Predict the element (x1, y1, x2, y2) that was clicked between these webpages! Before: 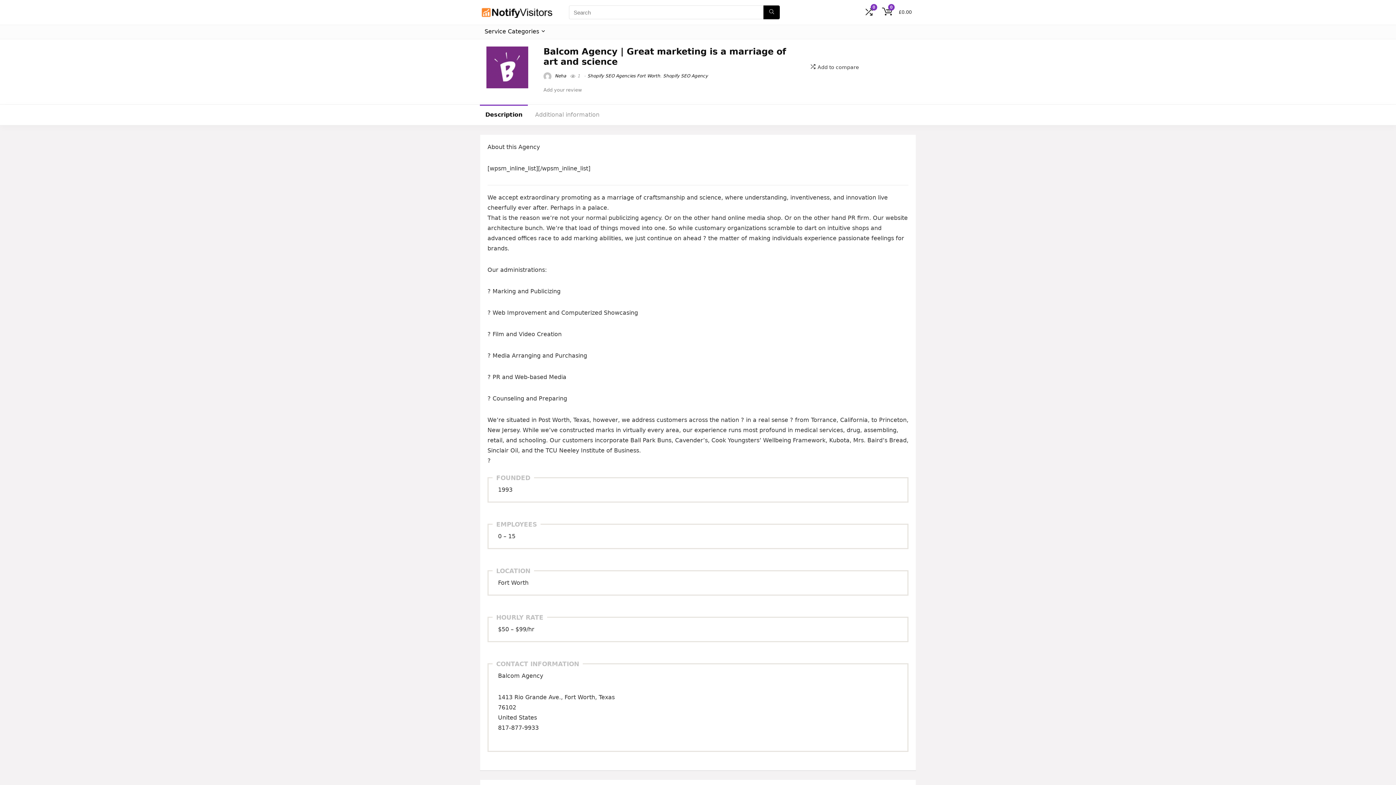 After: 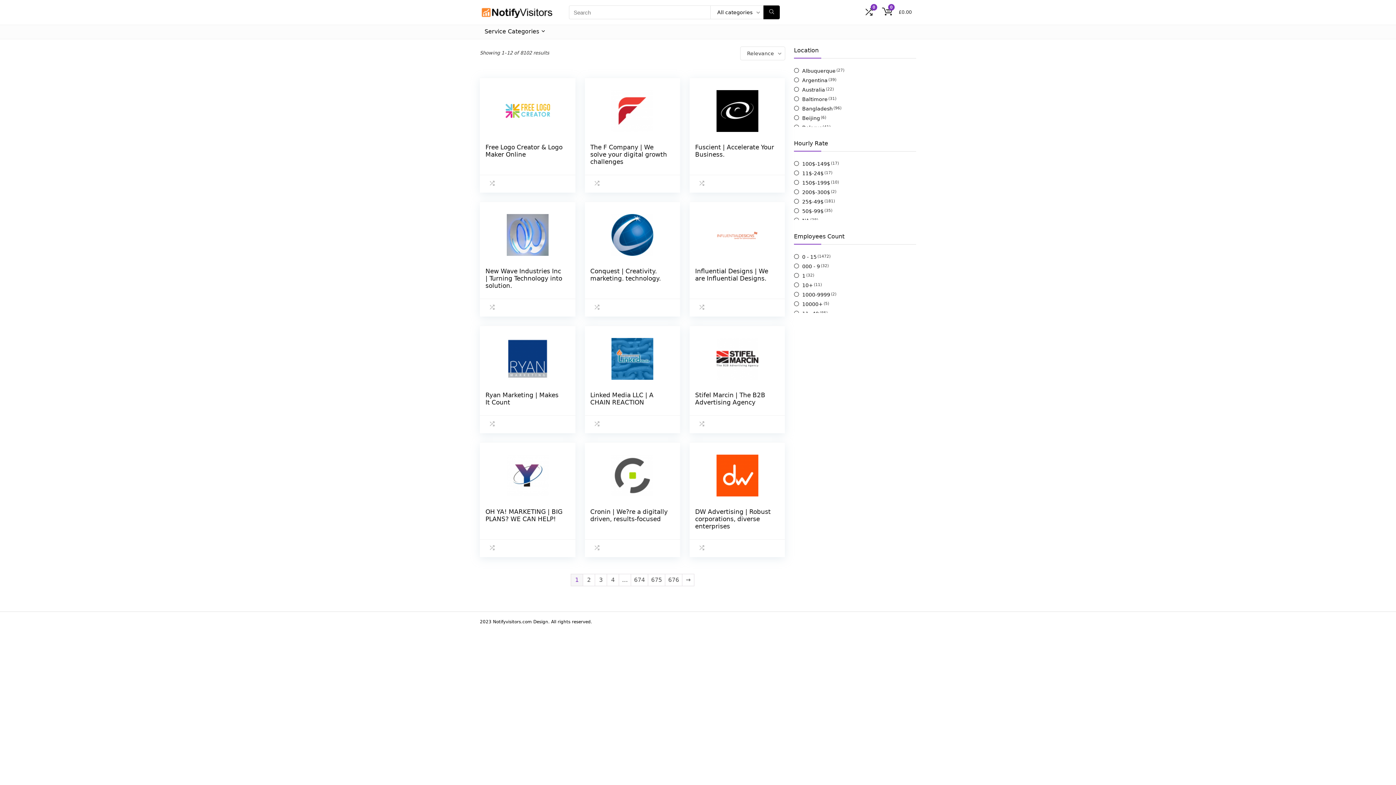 Action: bbox: (763, 5, 780, 19) label: Search